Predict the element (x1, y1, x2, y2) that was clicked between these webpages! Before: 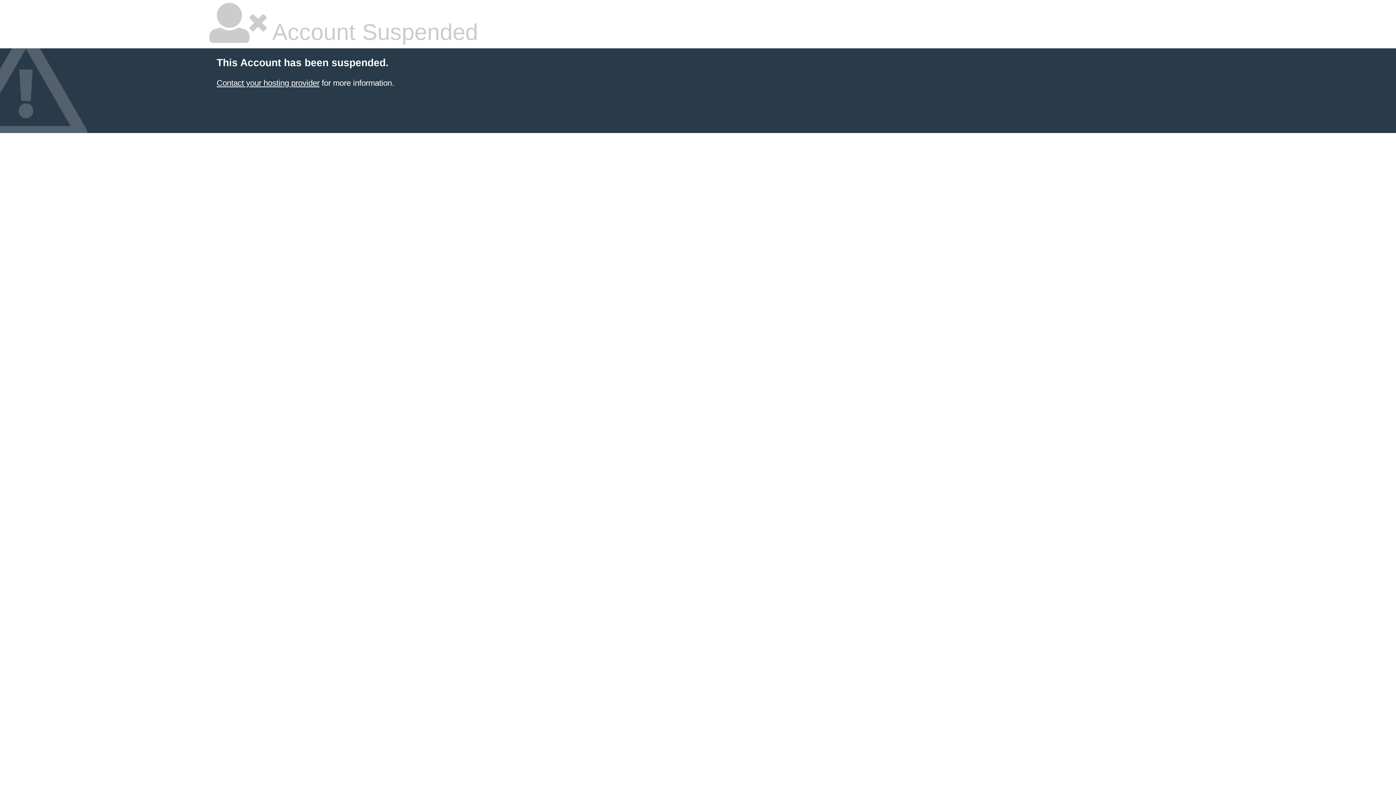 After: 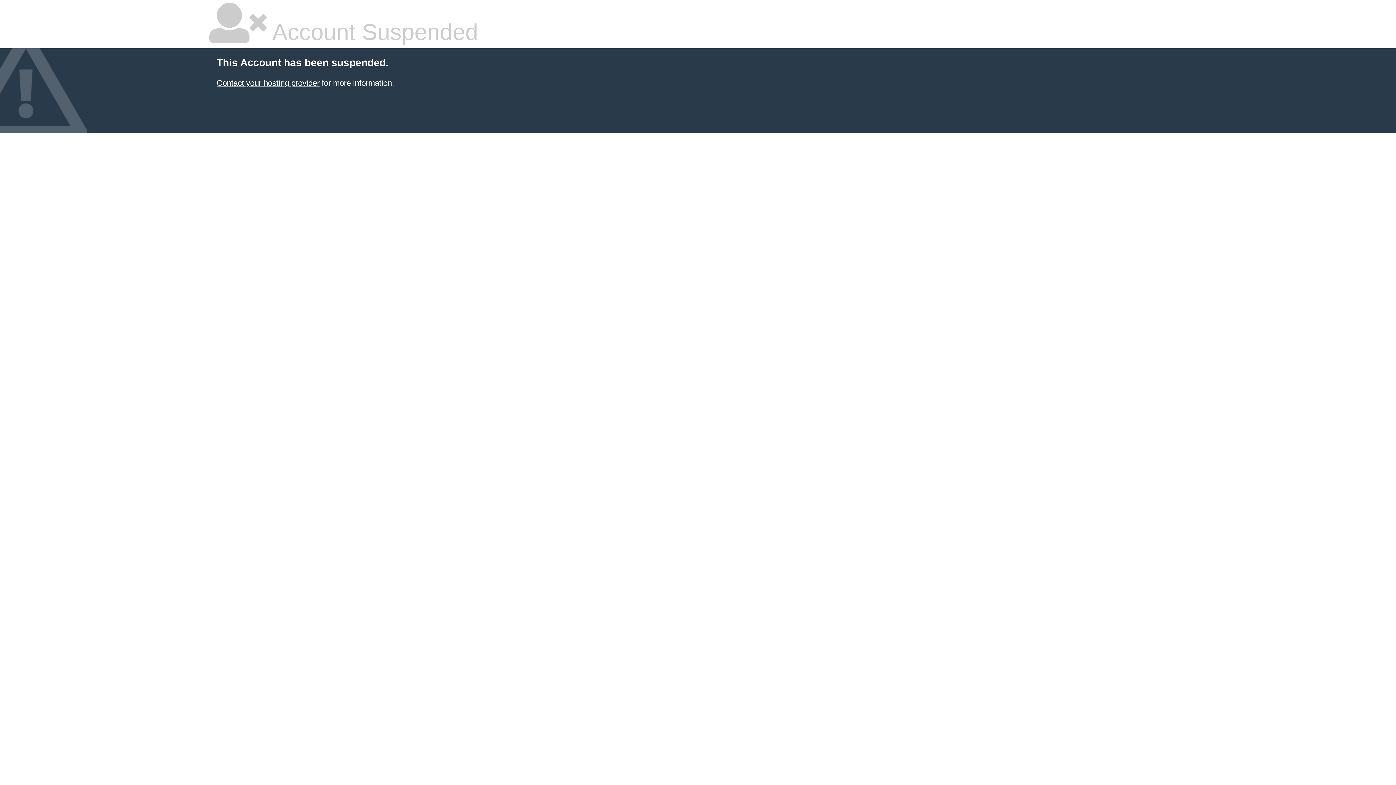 Action: bbox: (216, 78, 319, 87) label: Contact your hosting provider